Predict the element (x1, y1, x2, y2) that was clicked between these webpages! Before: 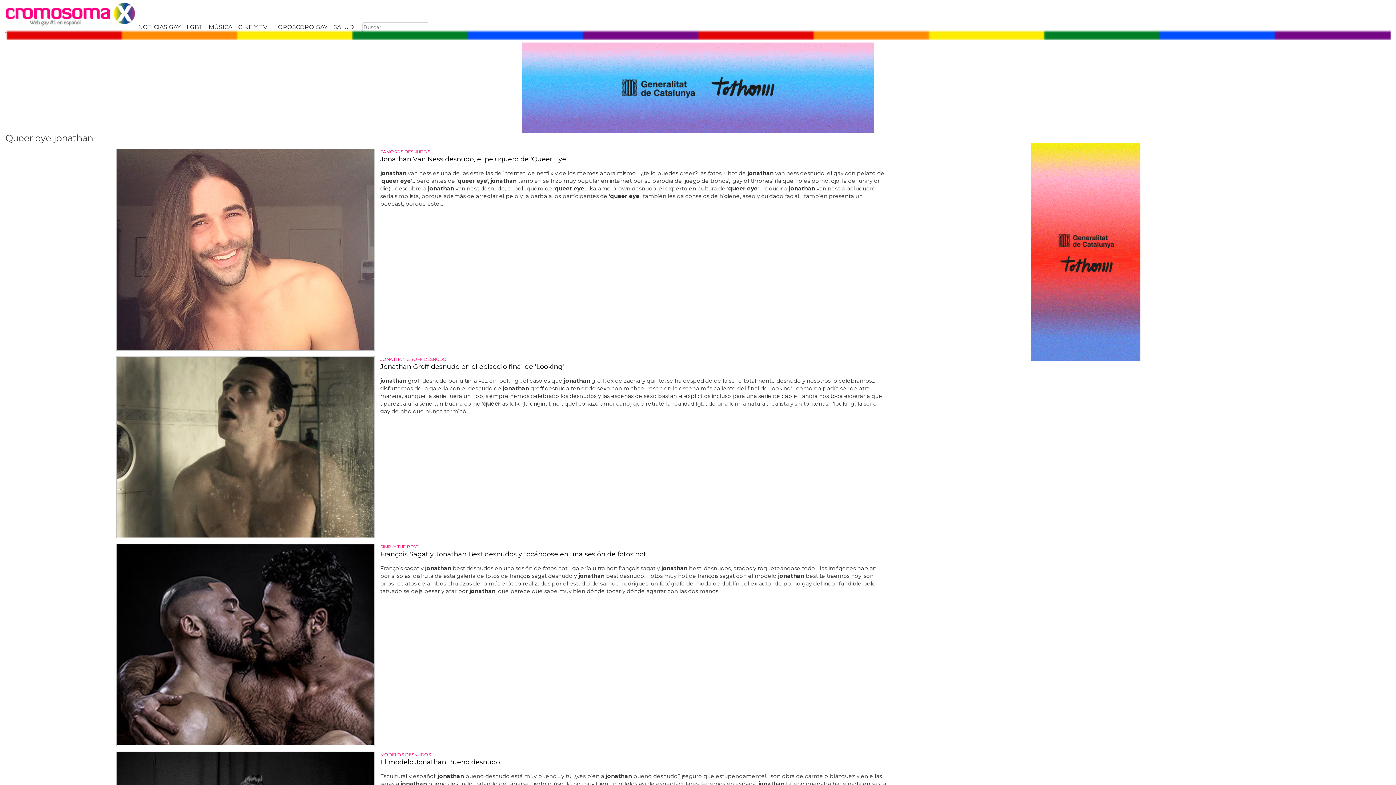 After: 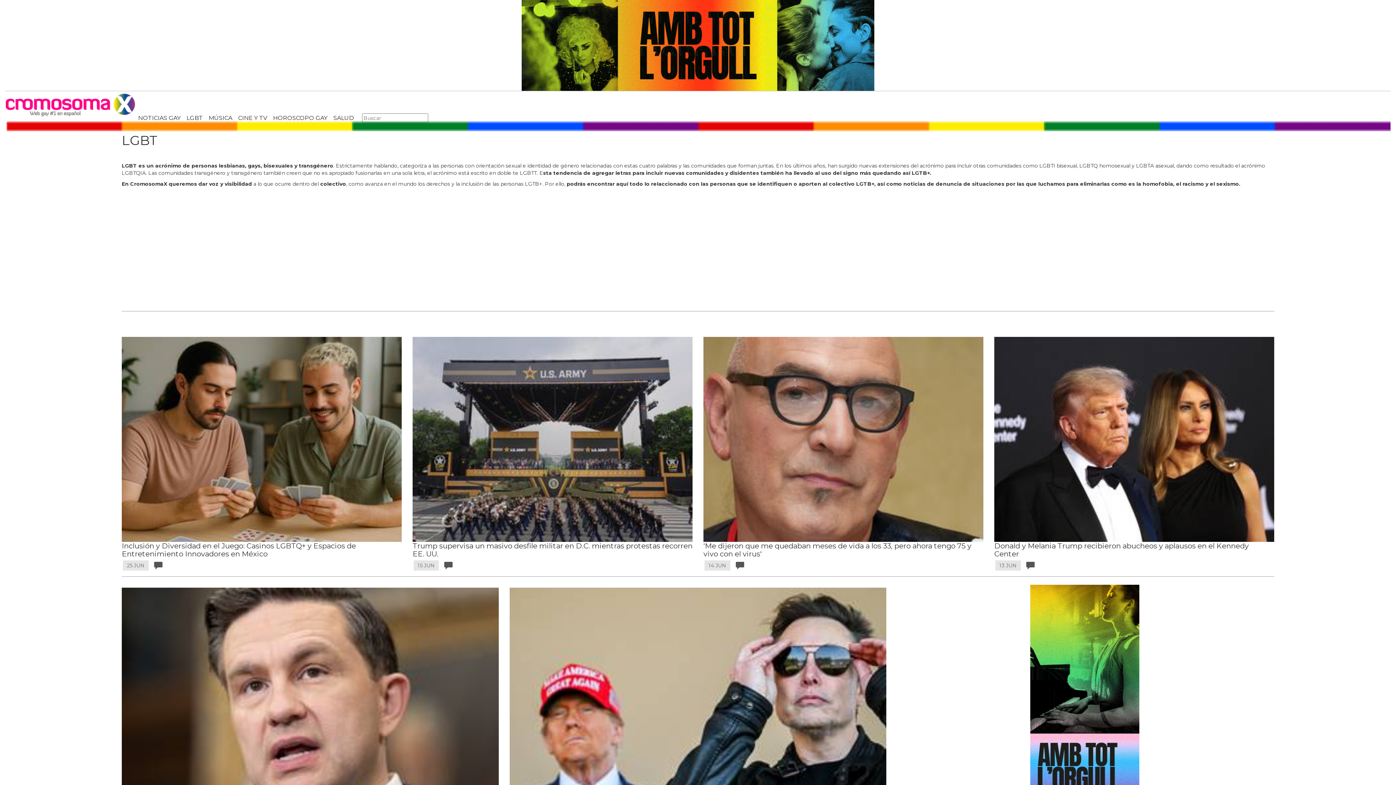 Action: bbox: (183, 20, 205, 32) label: LGBT